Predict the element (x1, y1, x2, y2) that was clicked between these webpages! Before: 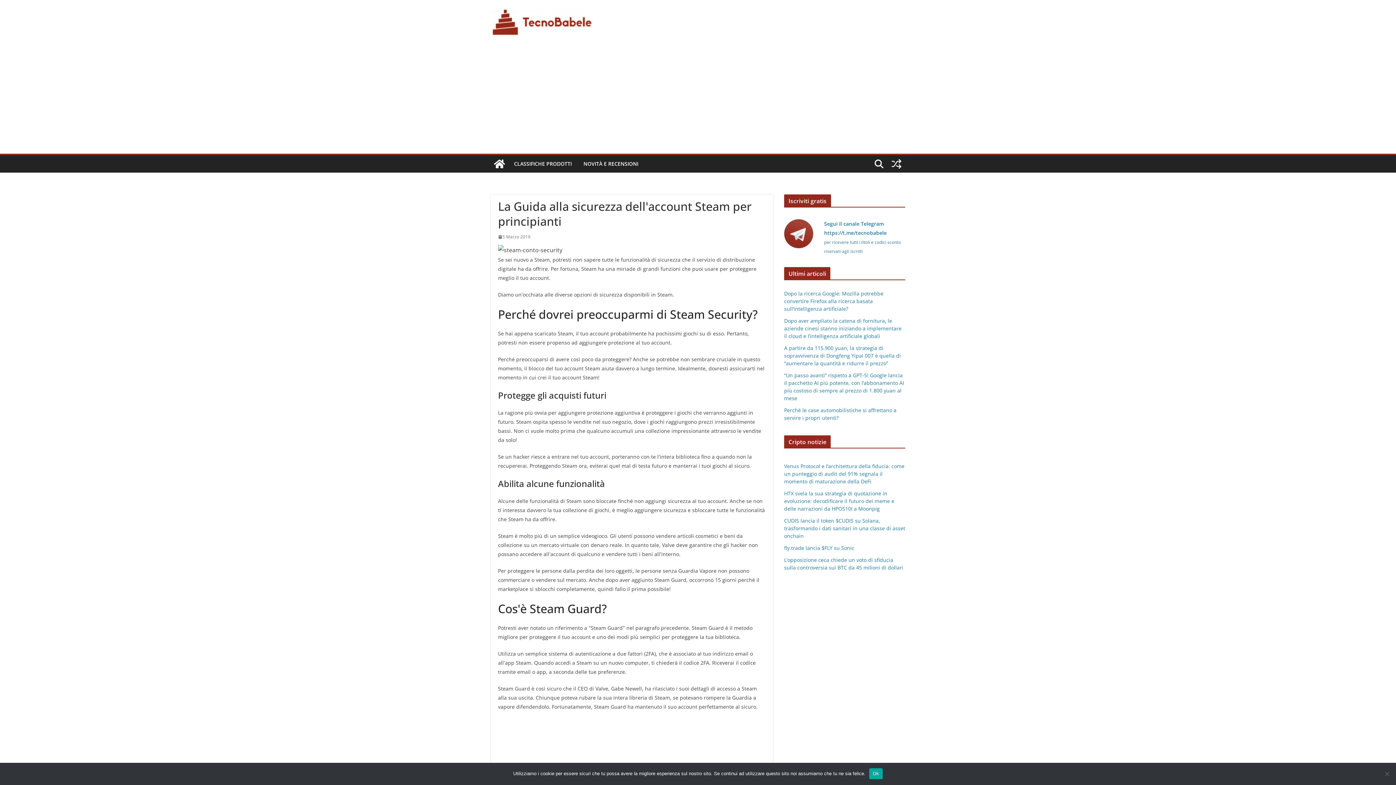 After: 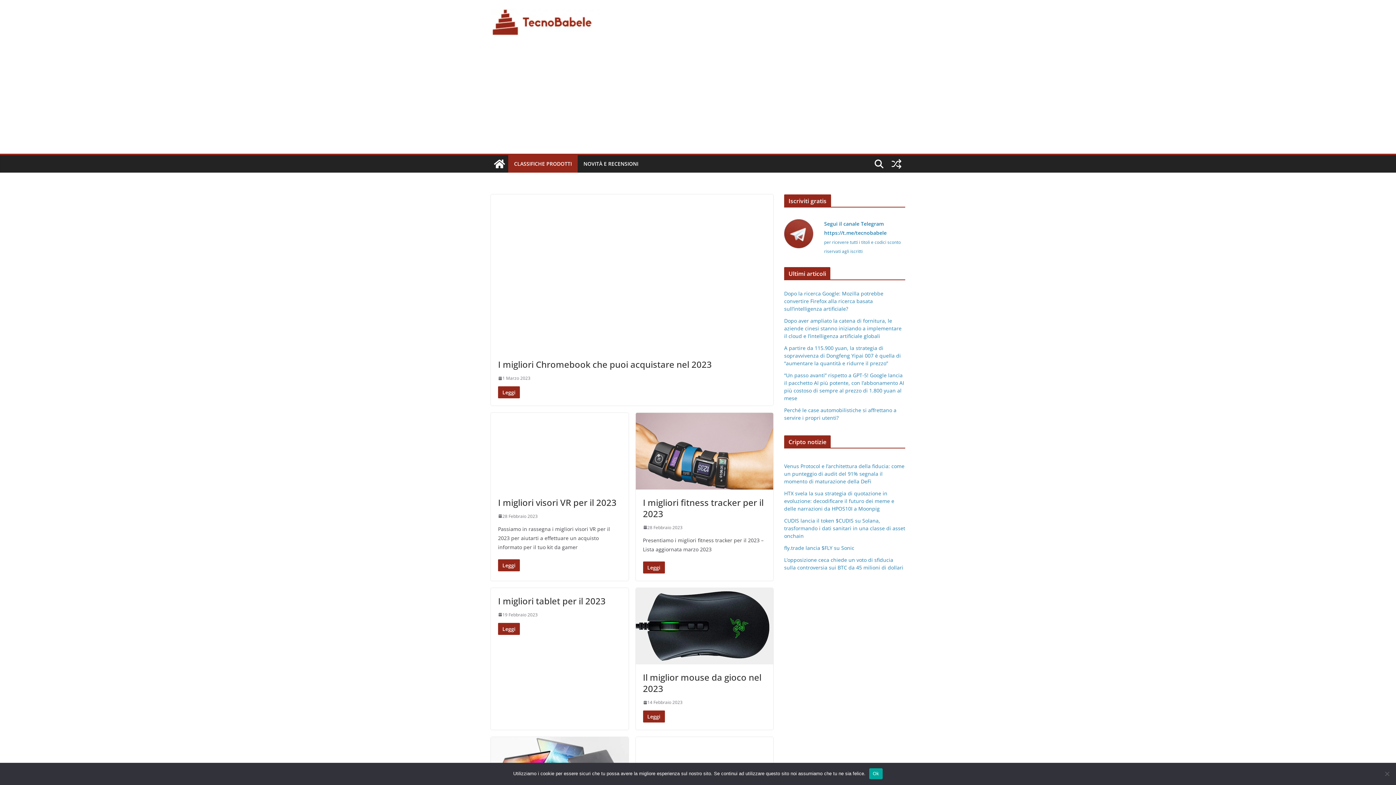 Action: bbox: (514, 158, 572, 169) label: CLASSIFICHE PRODOTTI